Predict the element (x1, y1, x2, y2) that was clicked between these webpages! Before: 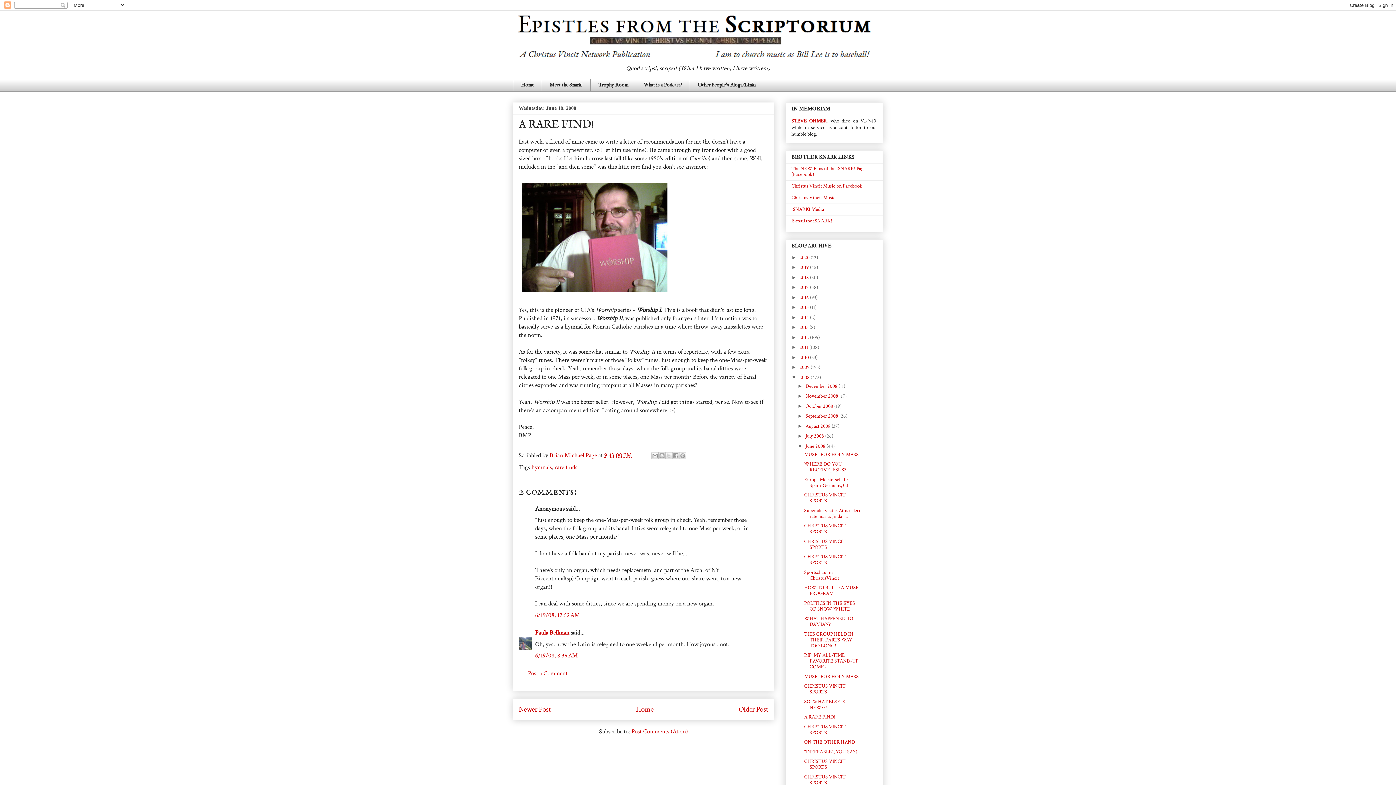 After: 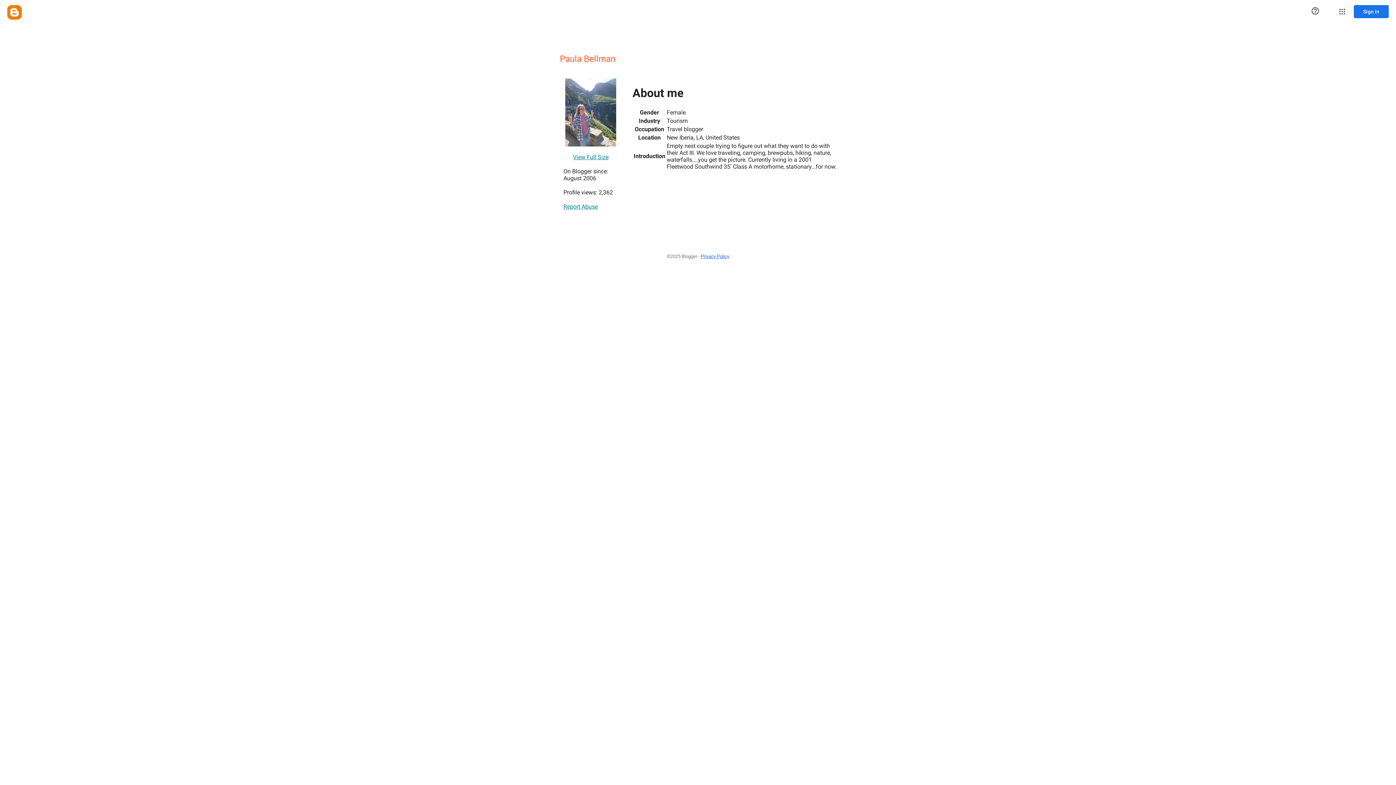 Action: bbox: (535, 629, 569, 637) label: Paula Bellman